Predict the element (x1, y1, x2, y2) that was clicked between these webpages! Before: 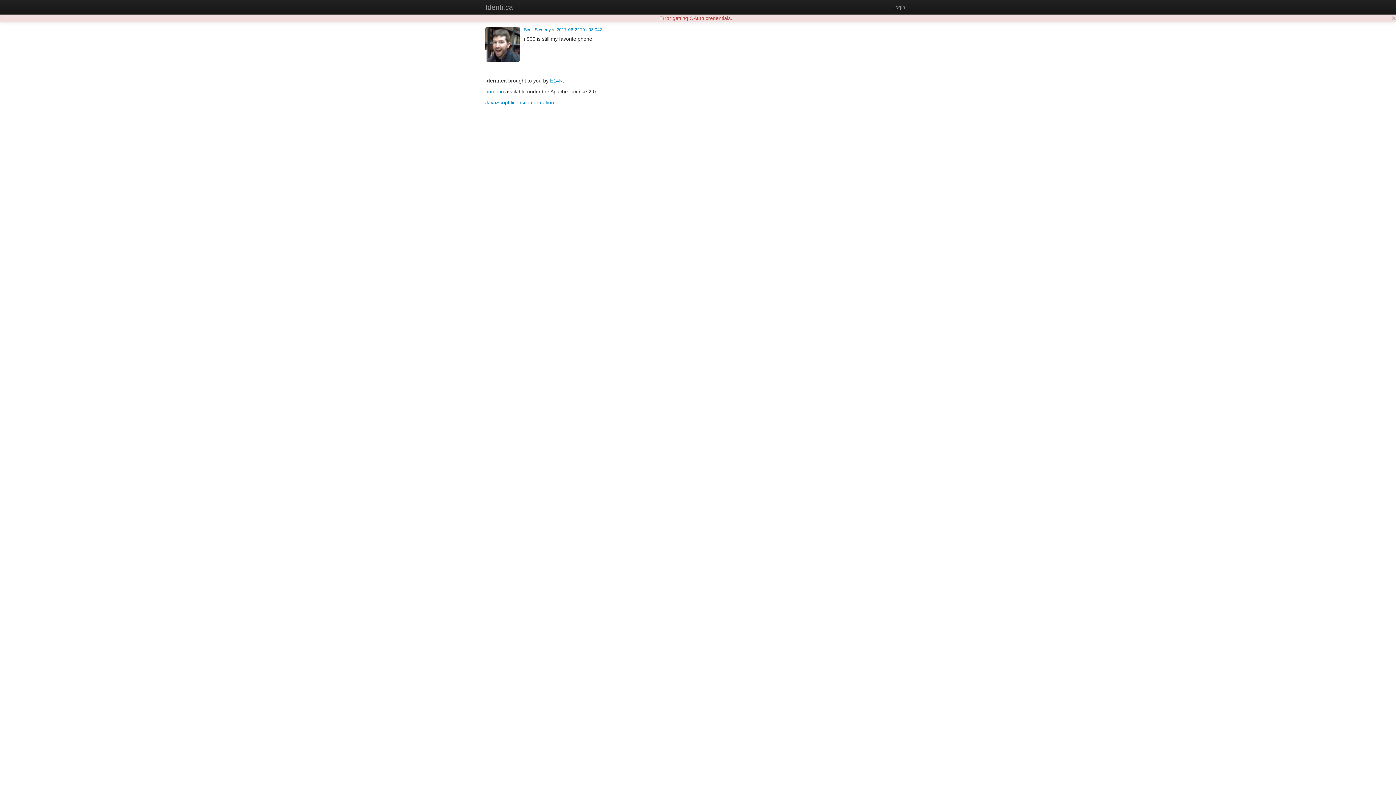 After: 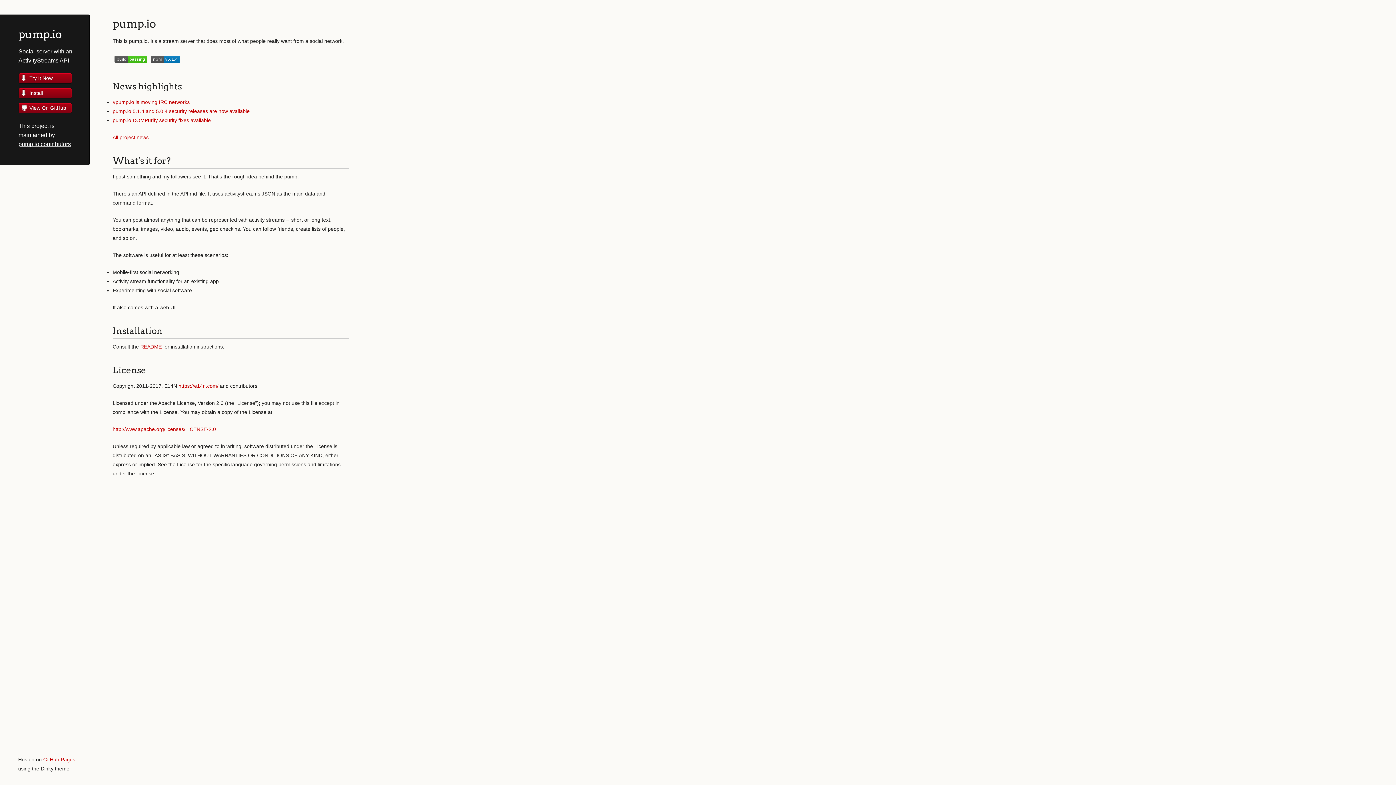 Action: bbox: (485, 88, 504, 94) label: pump.io